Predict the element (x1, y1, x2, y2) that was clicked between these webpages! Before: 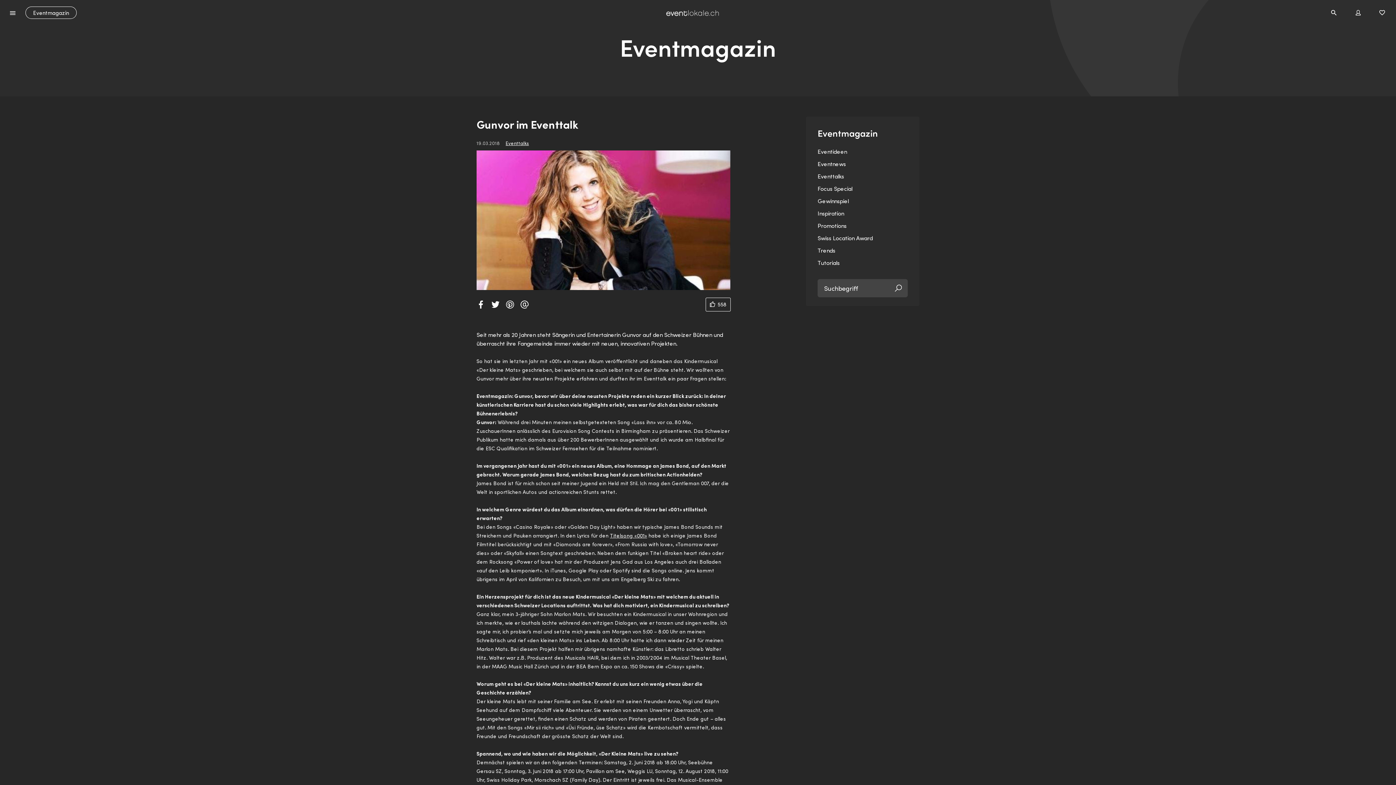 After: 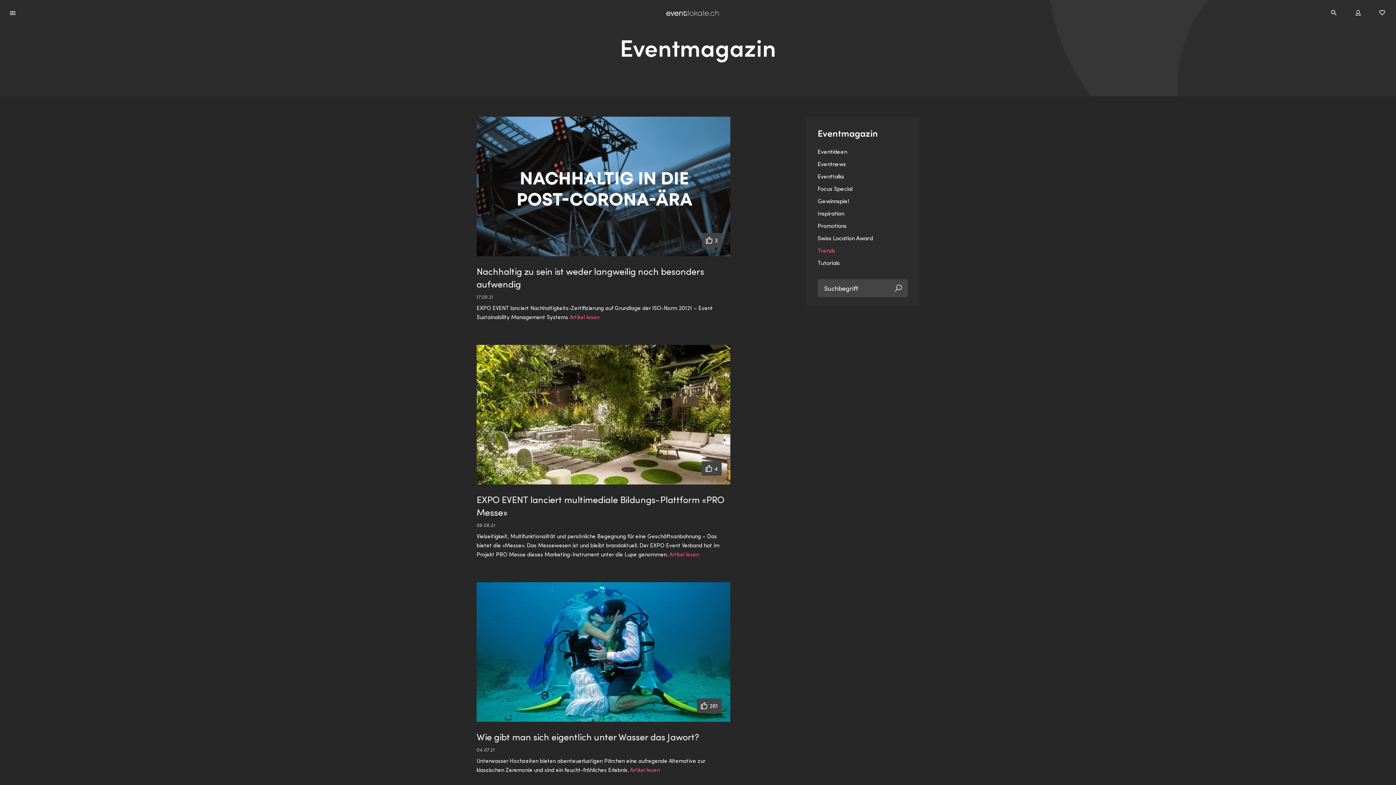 Action: bbox: (817, 244, 908, 256) label: Trends